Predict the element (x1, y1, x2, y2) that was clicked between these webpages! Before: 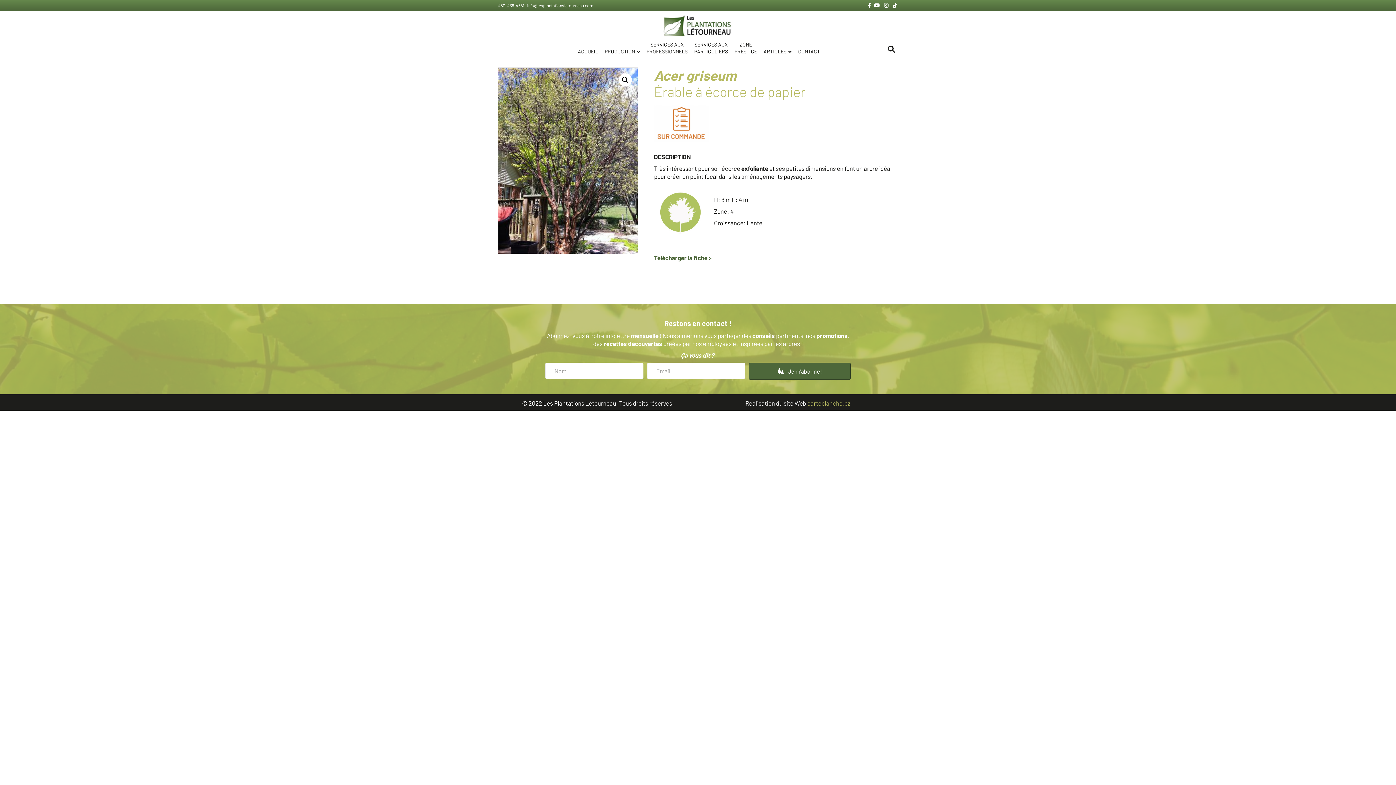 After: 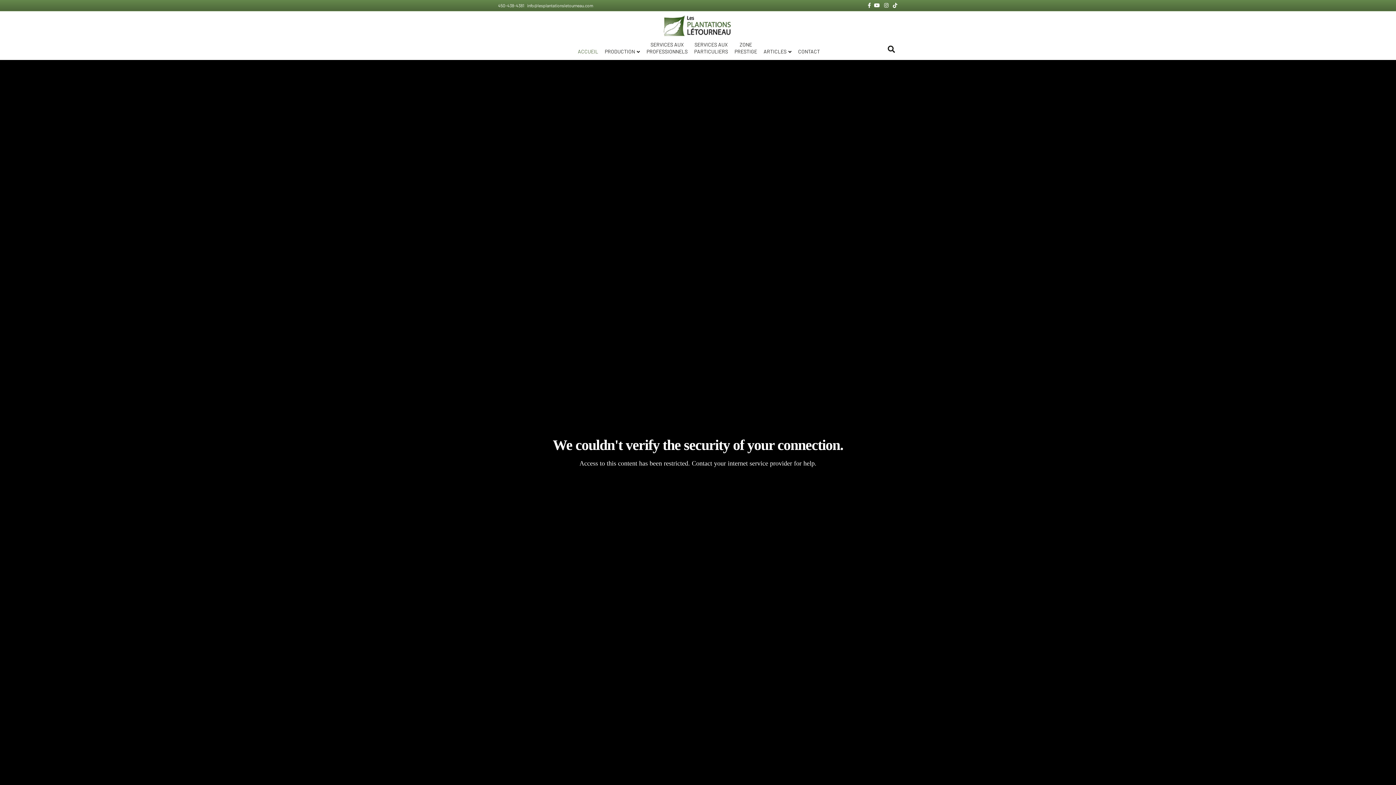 Action: bbox: (662, 21, 733, 28)